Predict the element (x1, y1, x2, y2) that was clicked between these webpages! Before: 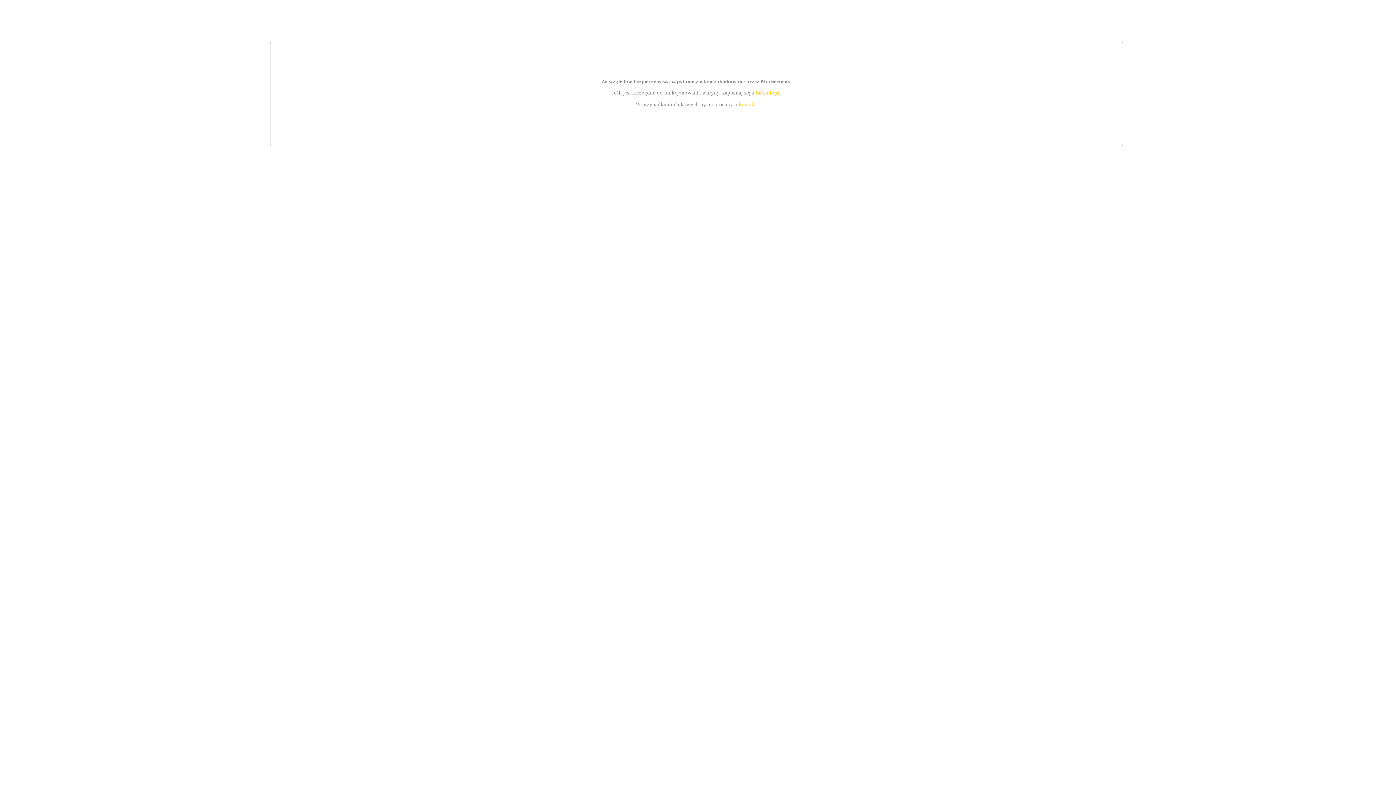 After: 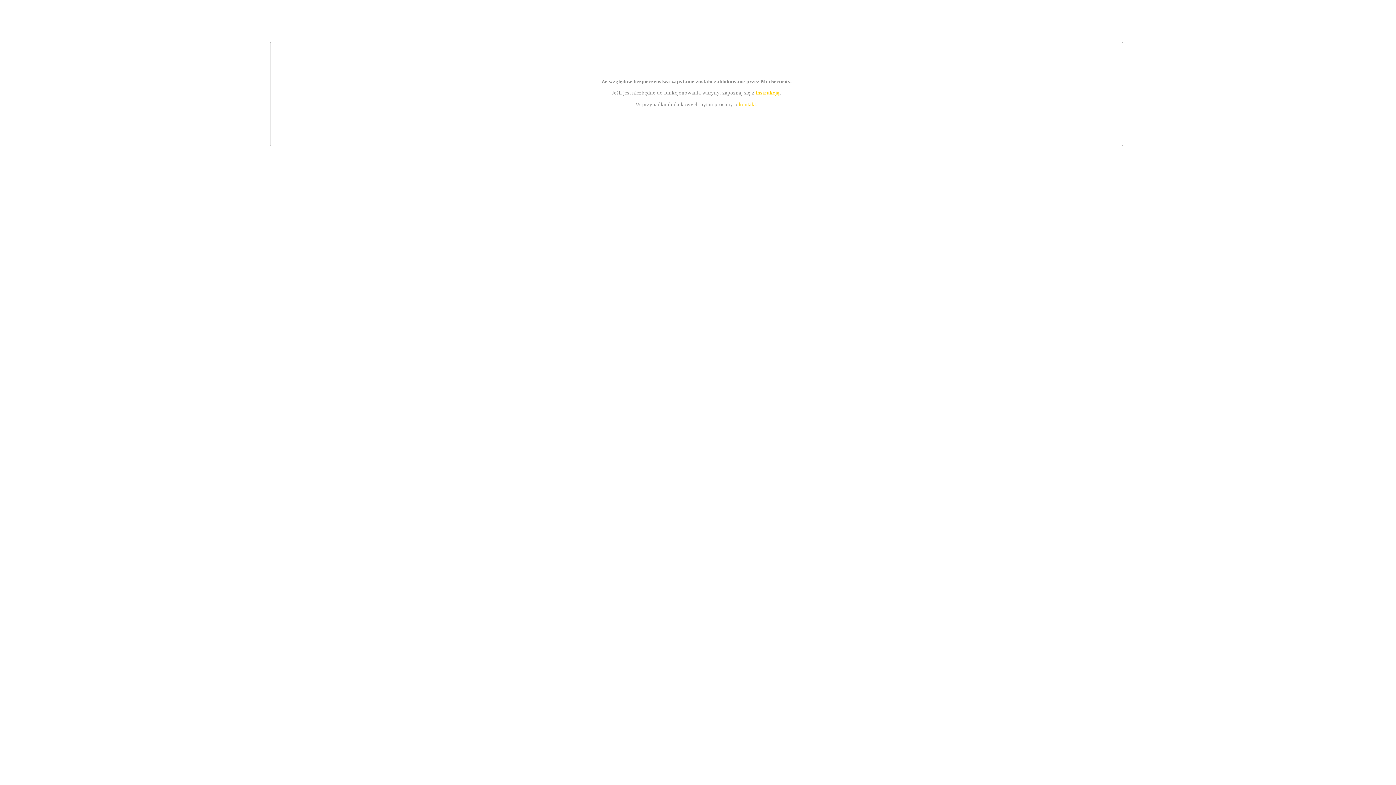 Action: label: instrukcją bbox: (755, 89, 779, 95)